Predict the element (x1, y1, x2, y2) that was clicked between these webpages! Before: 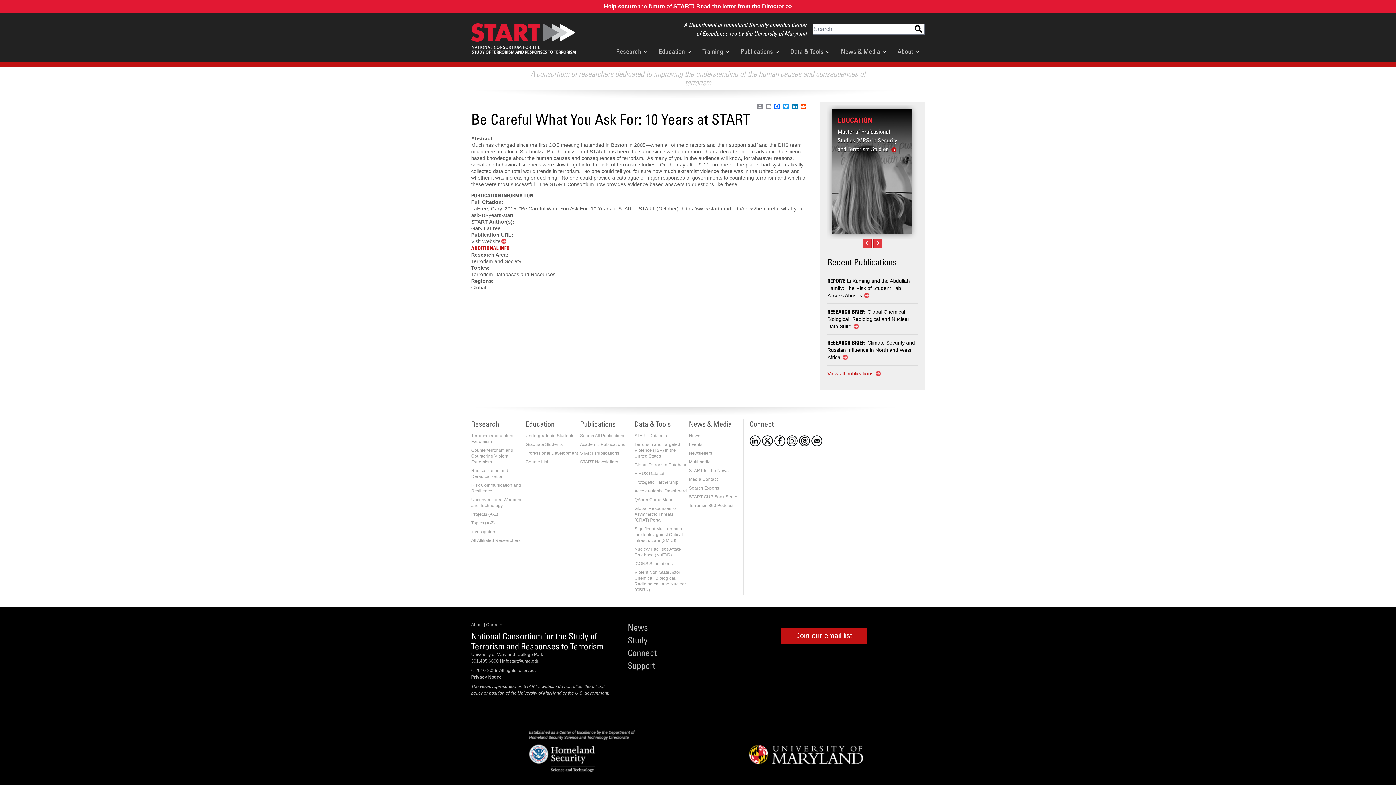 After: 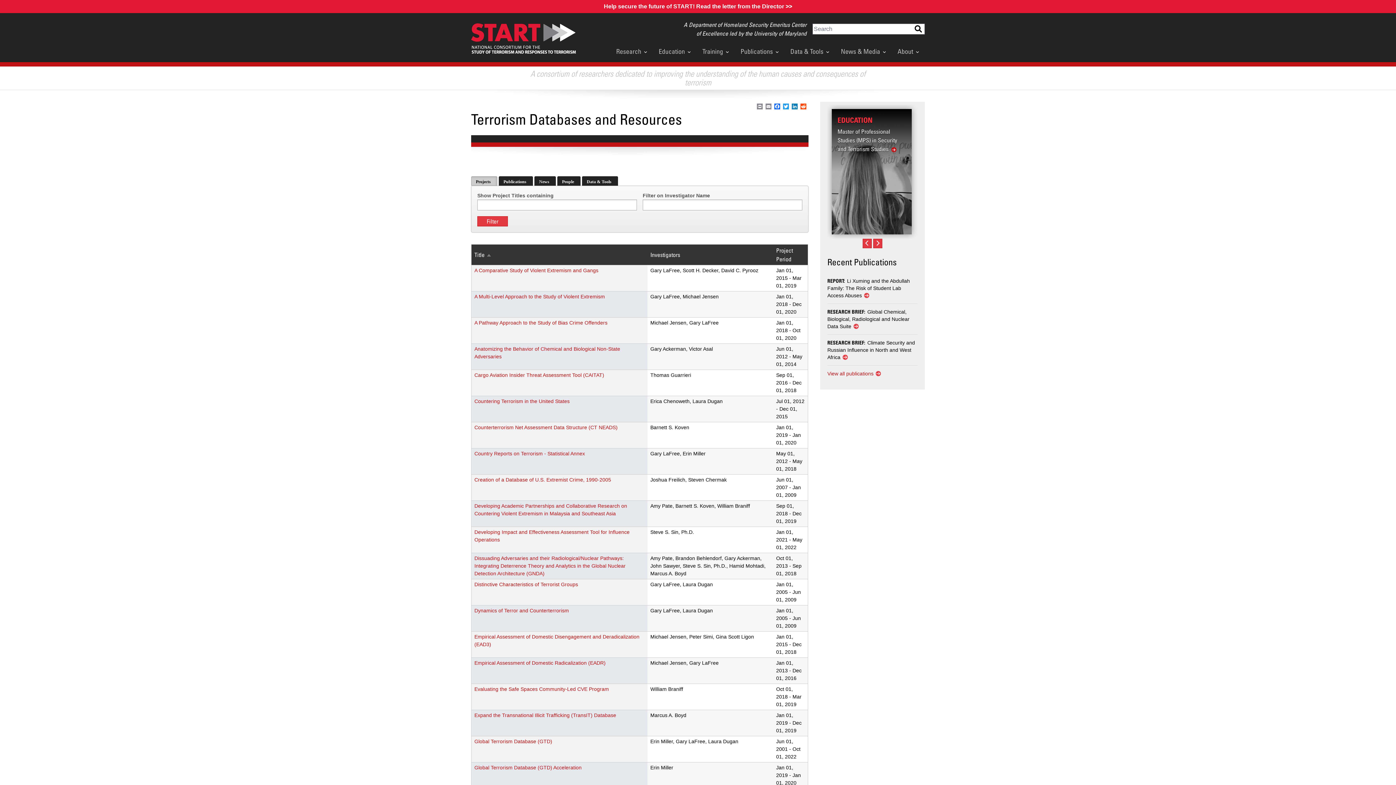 Action: label: Terrorism Databases and Resources bbox: (471, 271, 555, 277)